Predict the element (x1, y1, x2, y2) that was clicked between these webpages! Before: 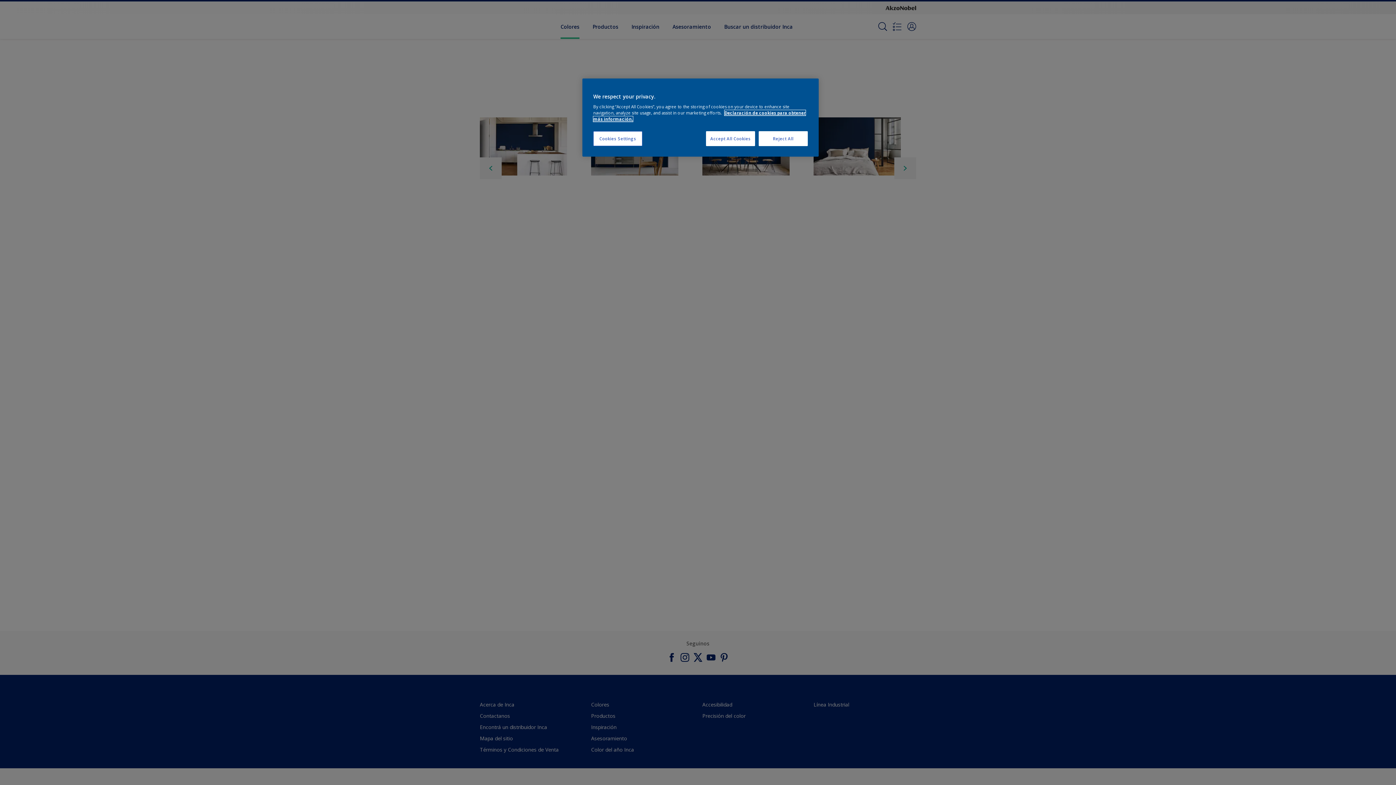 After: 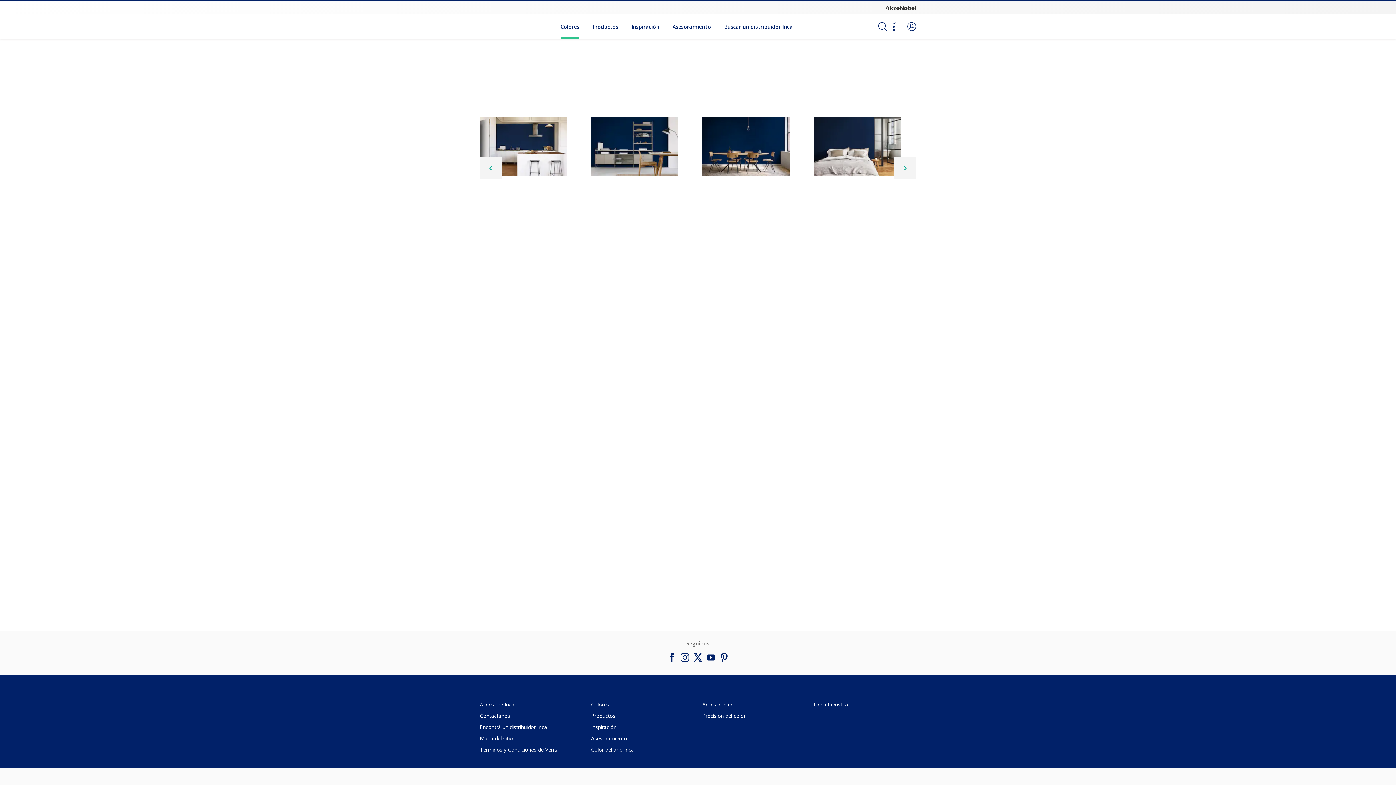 Action: bbox: (758, 131, 808, 146) label: Reject All